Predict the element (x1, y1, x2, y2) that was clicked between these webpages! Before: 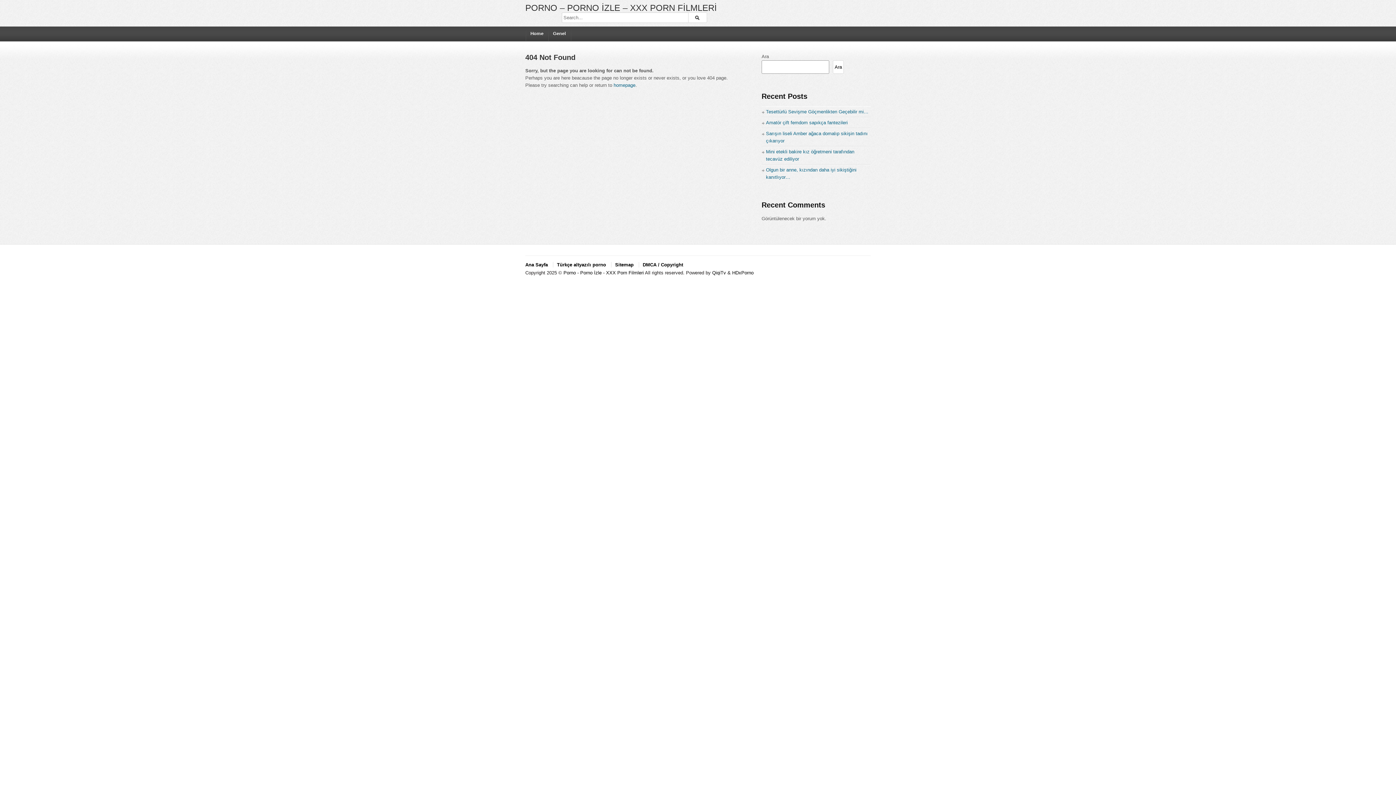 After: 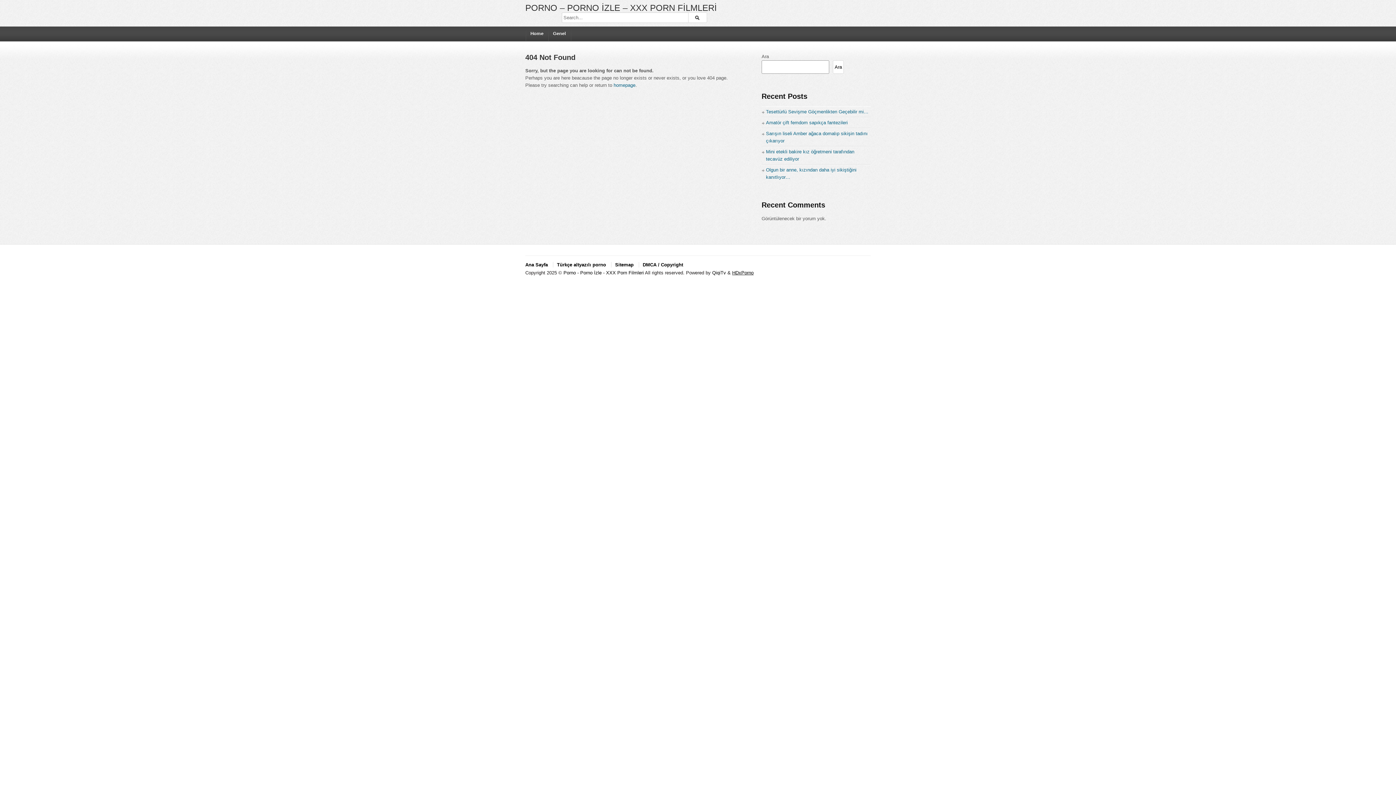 Action: bbox: (732, 270, 753, 275) label: HDxPorno